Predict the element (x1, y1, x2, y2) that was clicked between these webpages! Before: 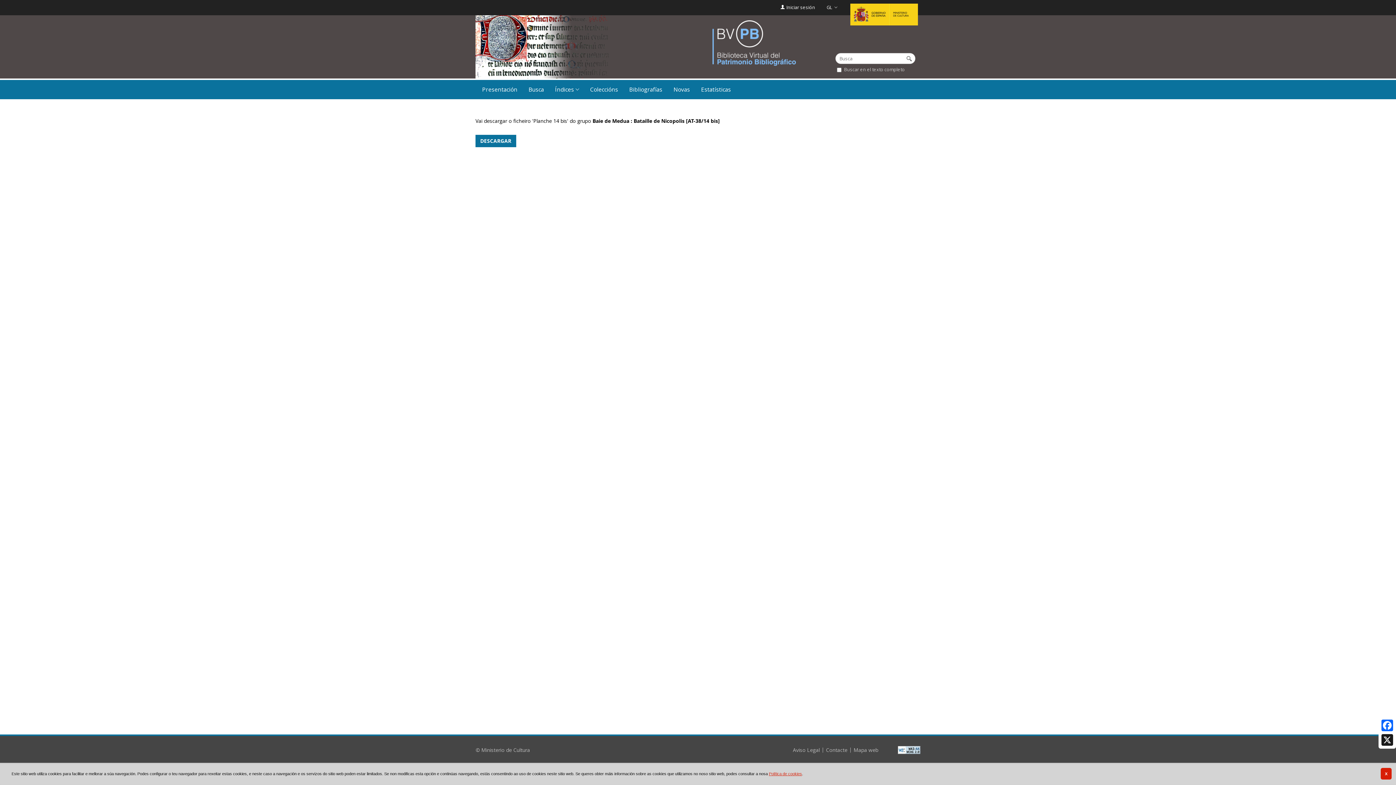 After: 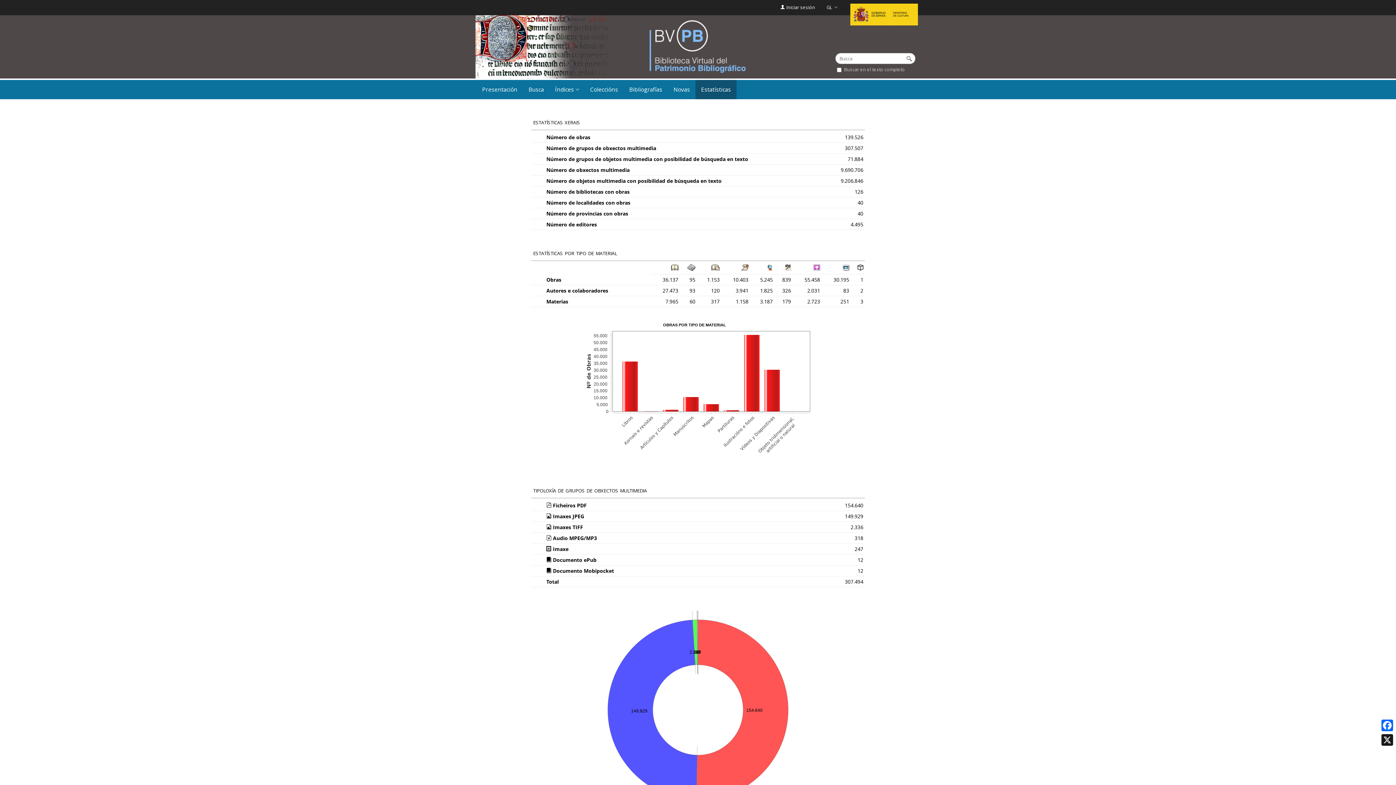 Action: bbox: (695, 80, 736, 99) label: Estatísticas